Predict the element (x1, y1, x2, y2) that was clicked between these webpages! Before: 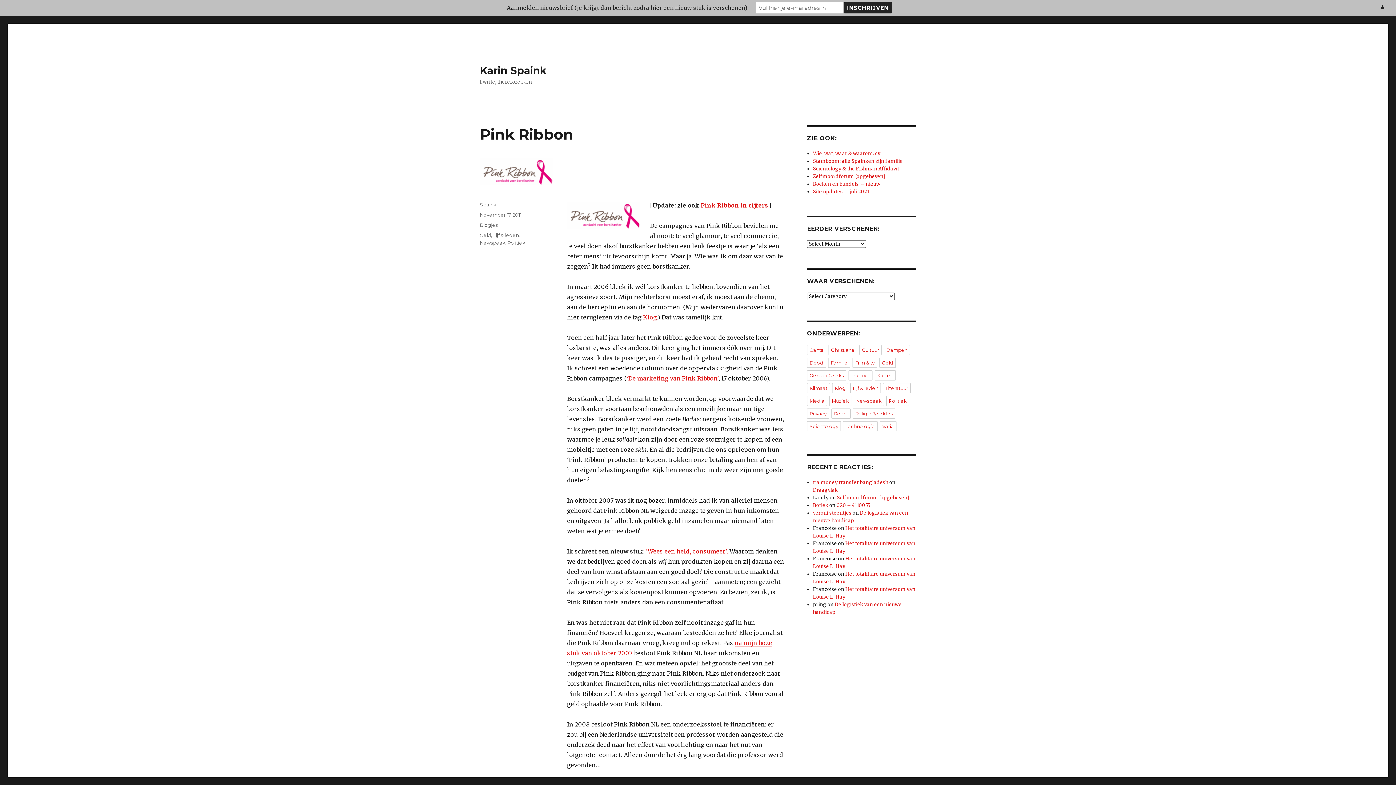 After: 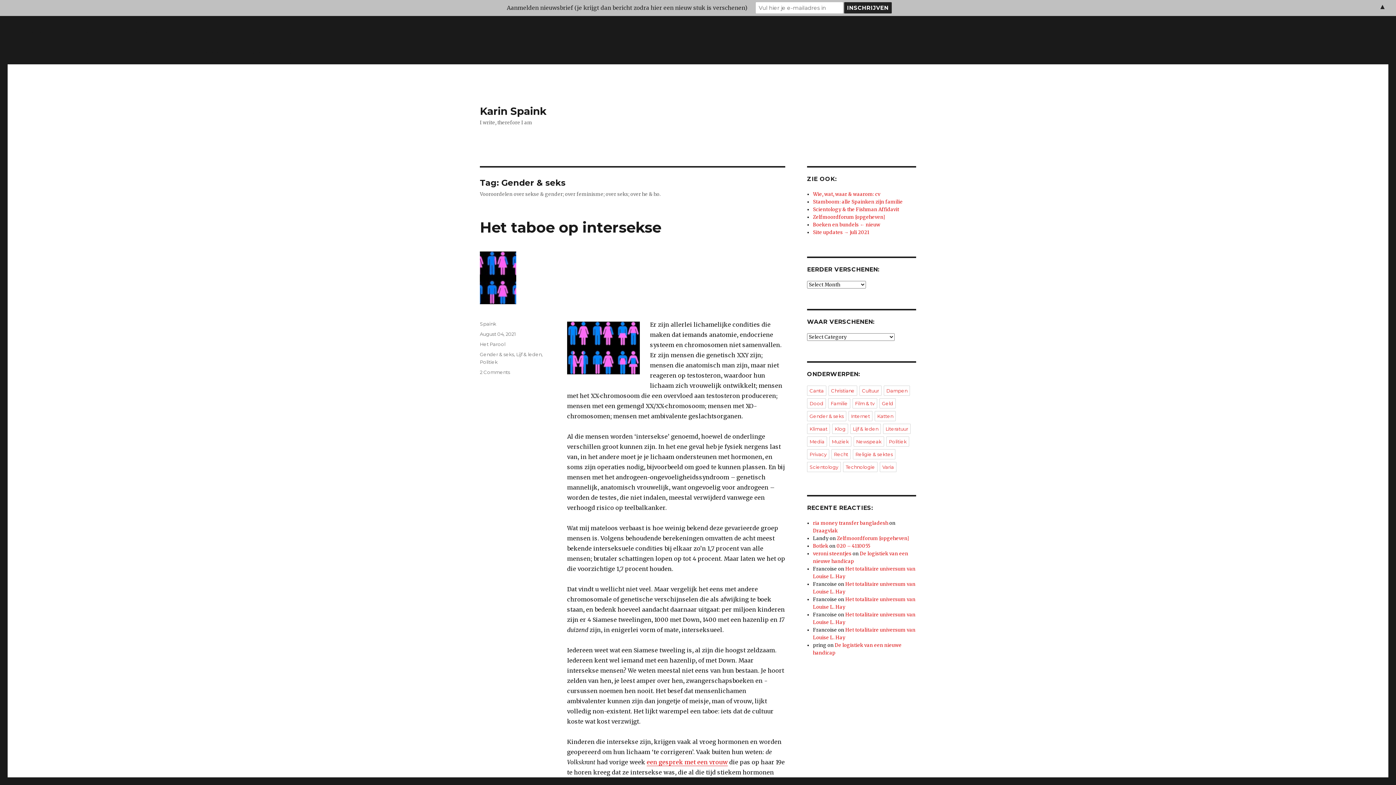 Action: bbox: (807, 370, 846, 380) label: Gender & seks